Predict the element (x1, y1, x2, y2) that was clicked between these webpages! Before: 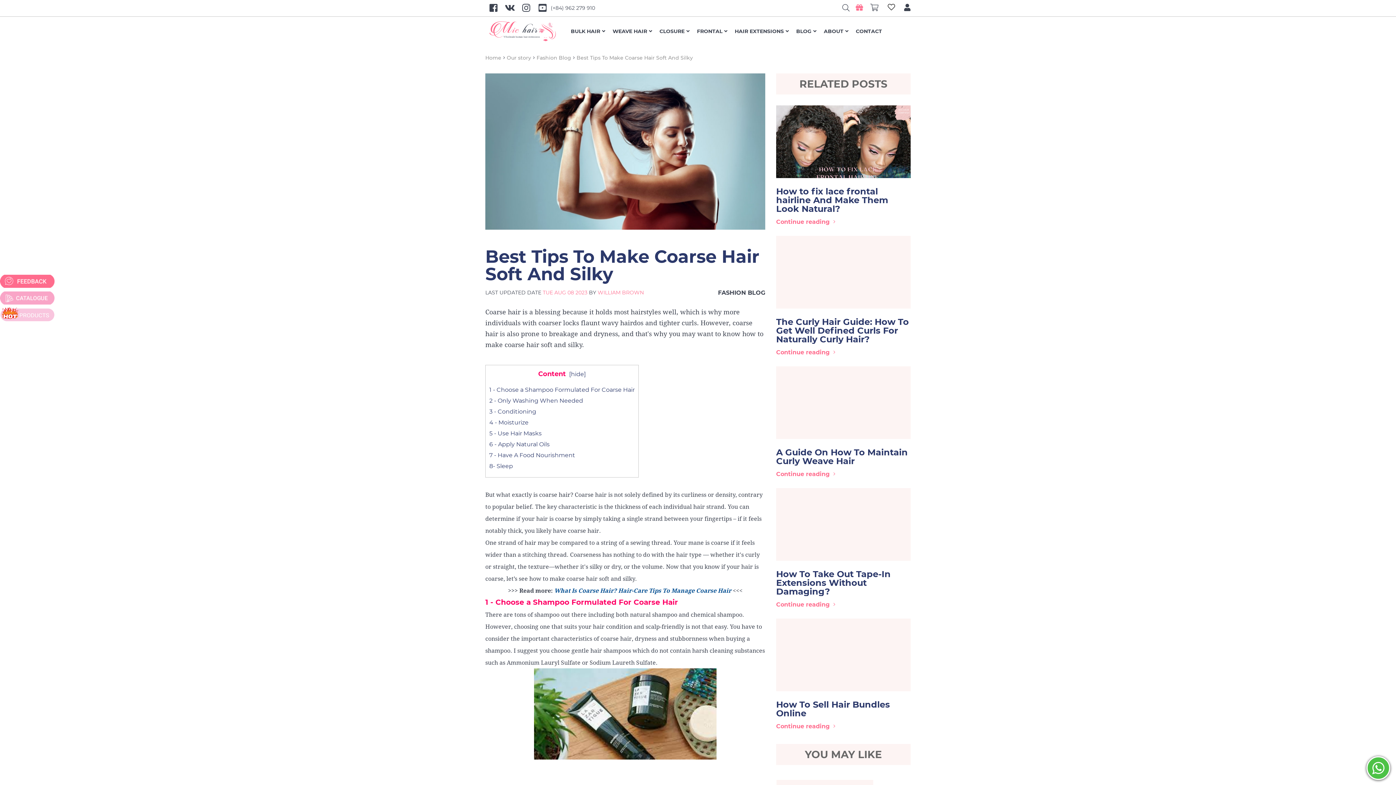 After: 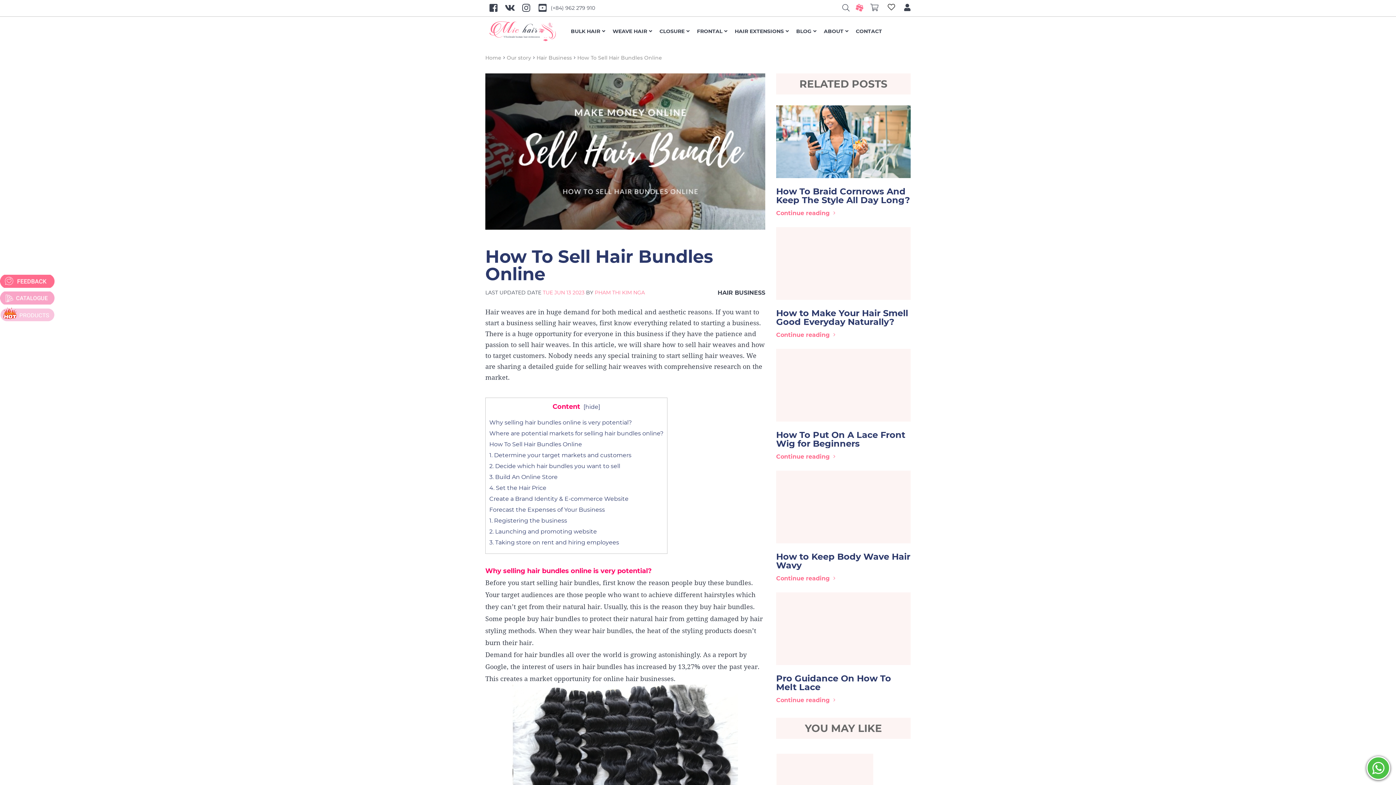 Action: label: How To Sell Hair Bundles Online bbox: (776, 699, 890, 718)